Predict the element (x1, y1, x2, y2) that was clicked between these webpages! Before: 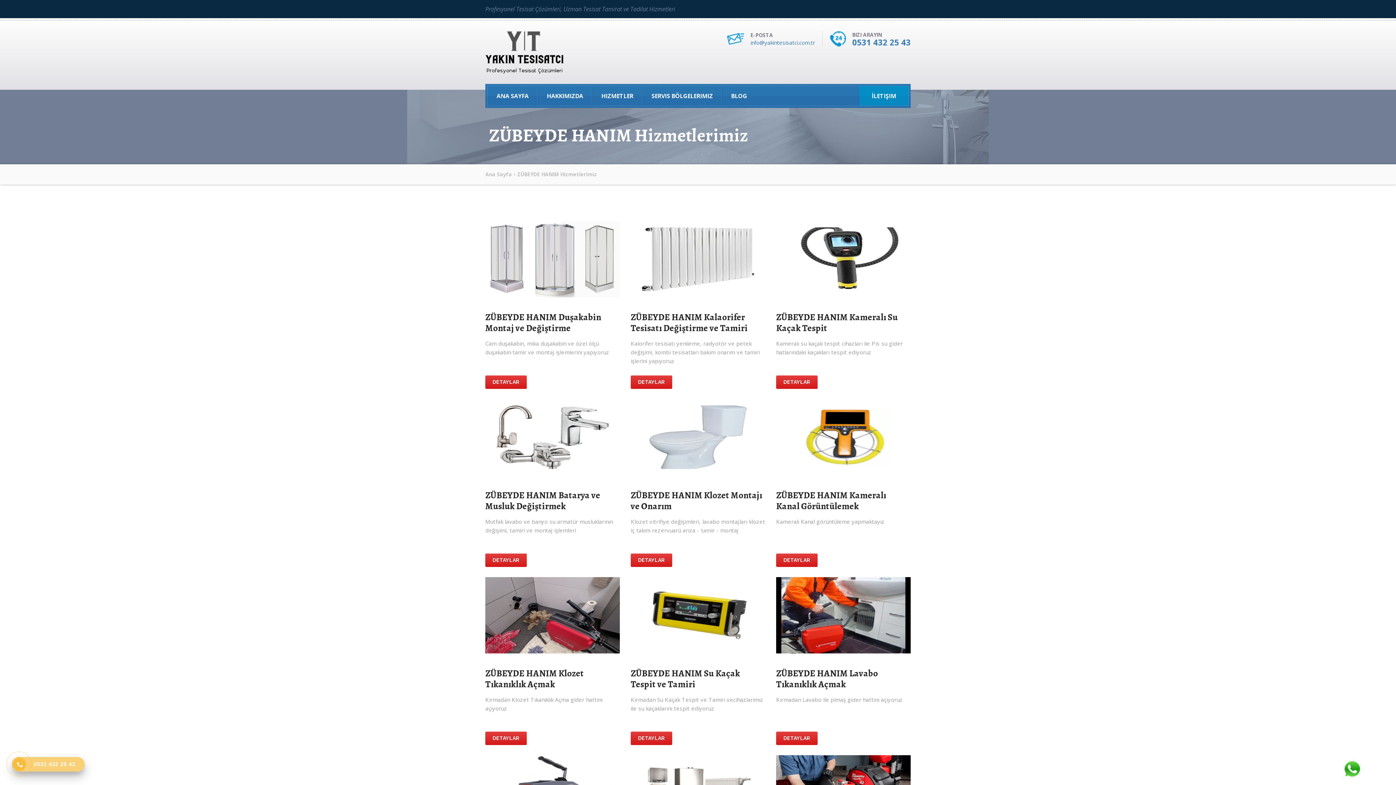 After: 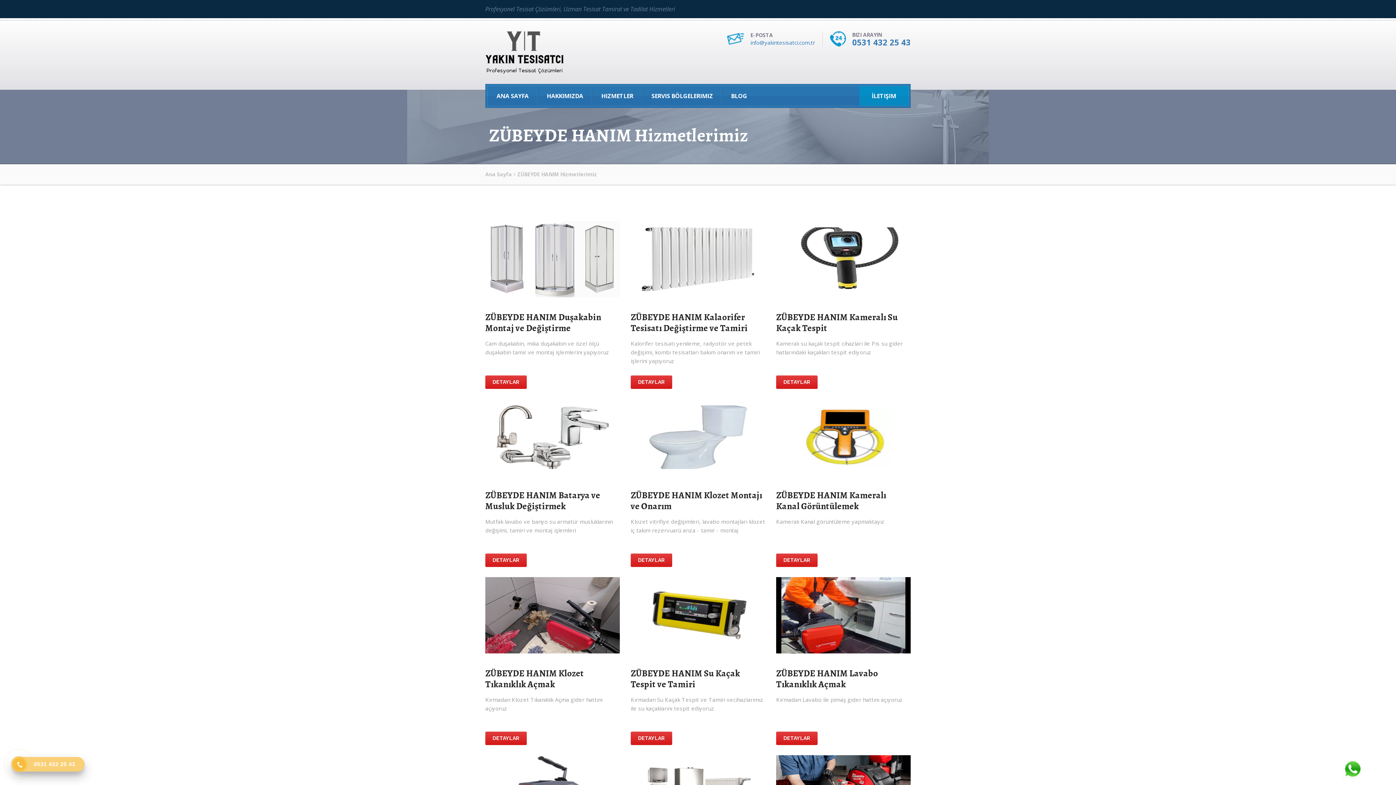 Action: bbox: (1342, 759, 1362, 779)